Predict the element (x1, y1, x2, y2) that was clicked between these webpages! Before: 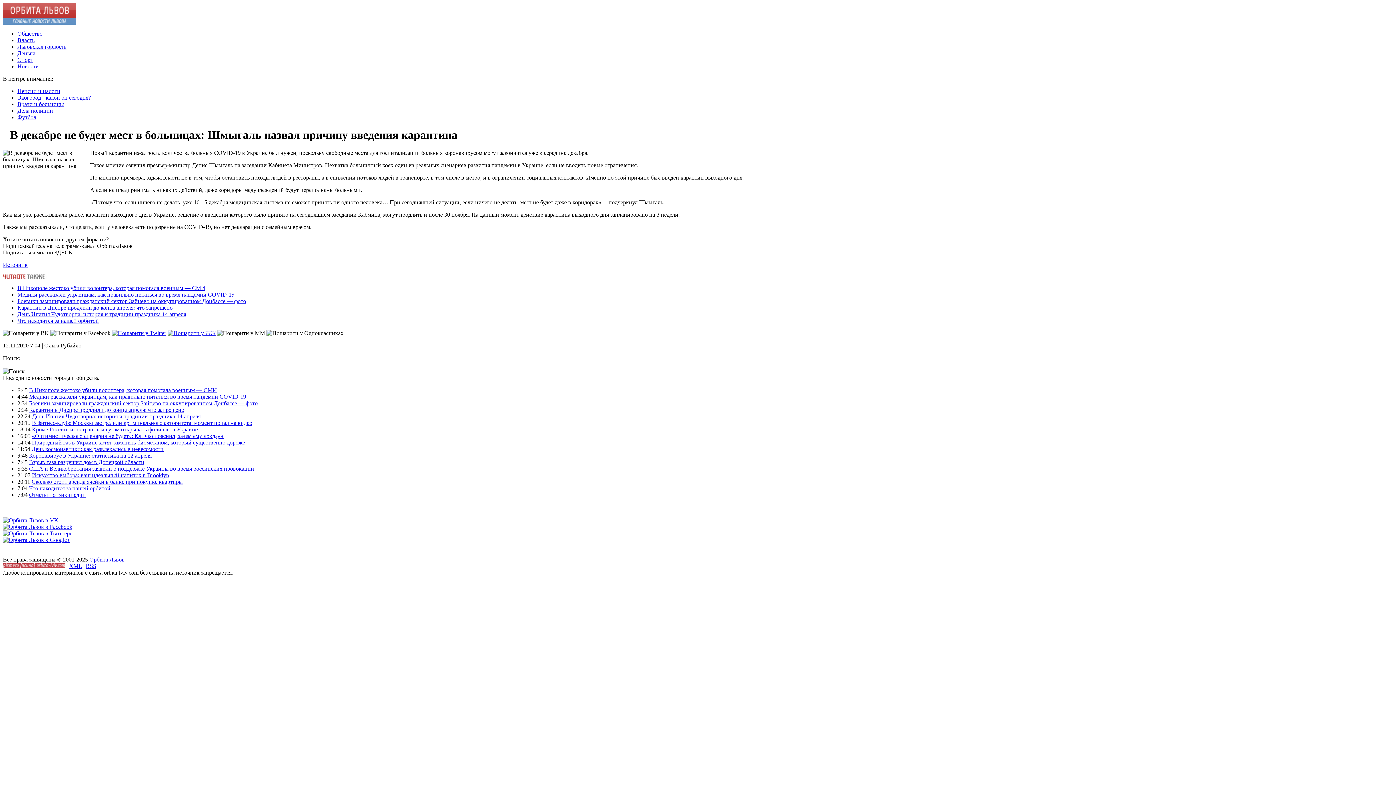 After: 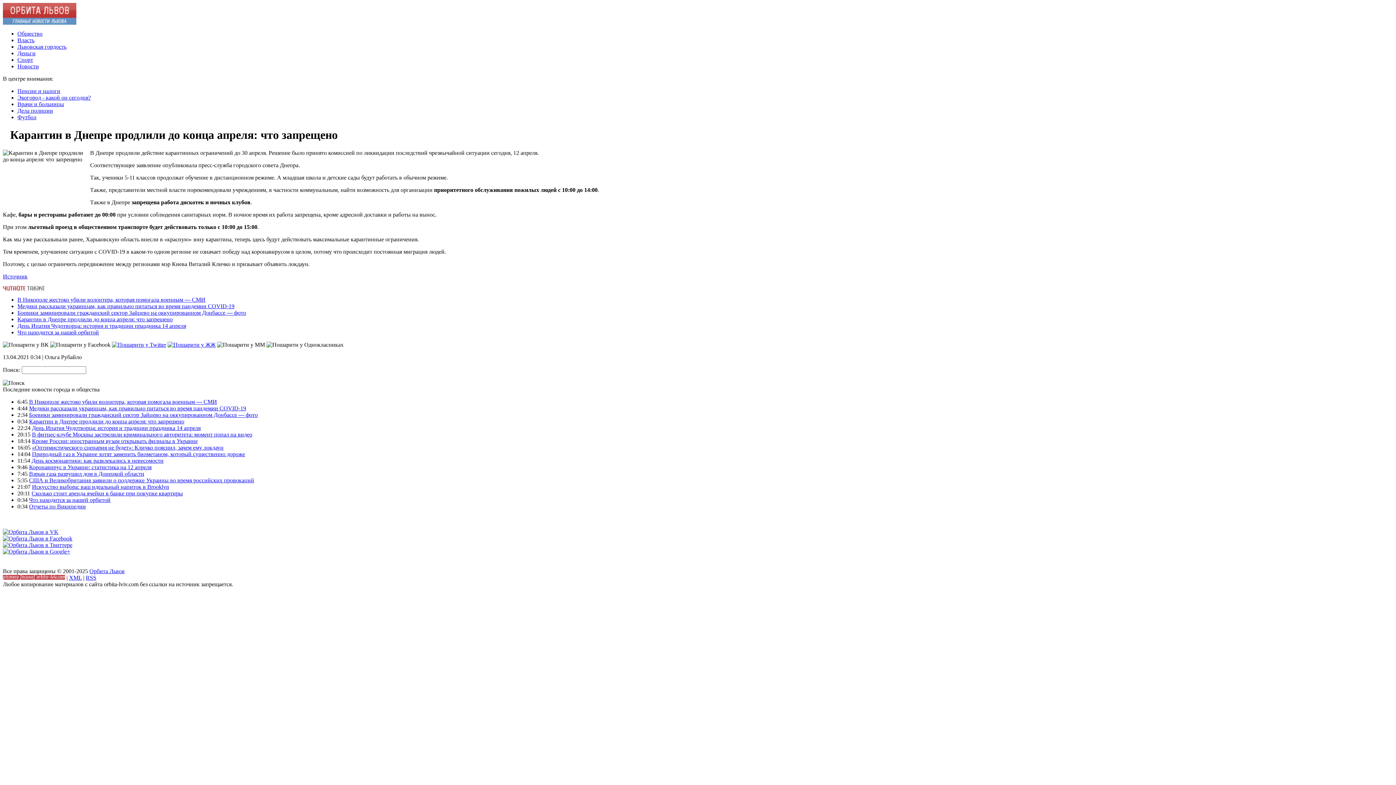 Action: label: Карантин в Днепре продлили до конца апреля: что запрещено bbox: (29, 406, 184, 413)